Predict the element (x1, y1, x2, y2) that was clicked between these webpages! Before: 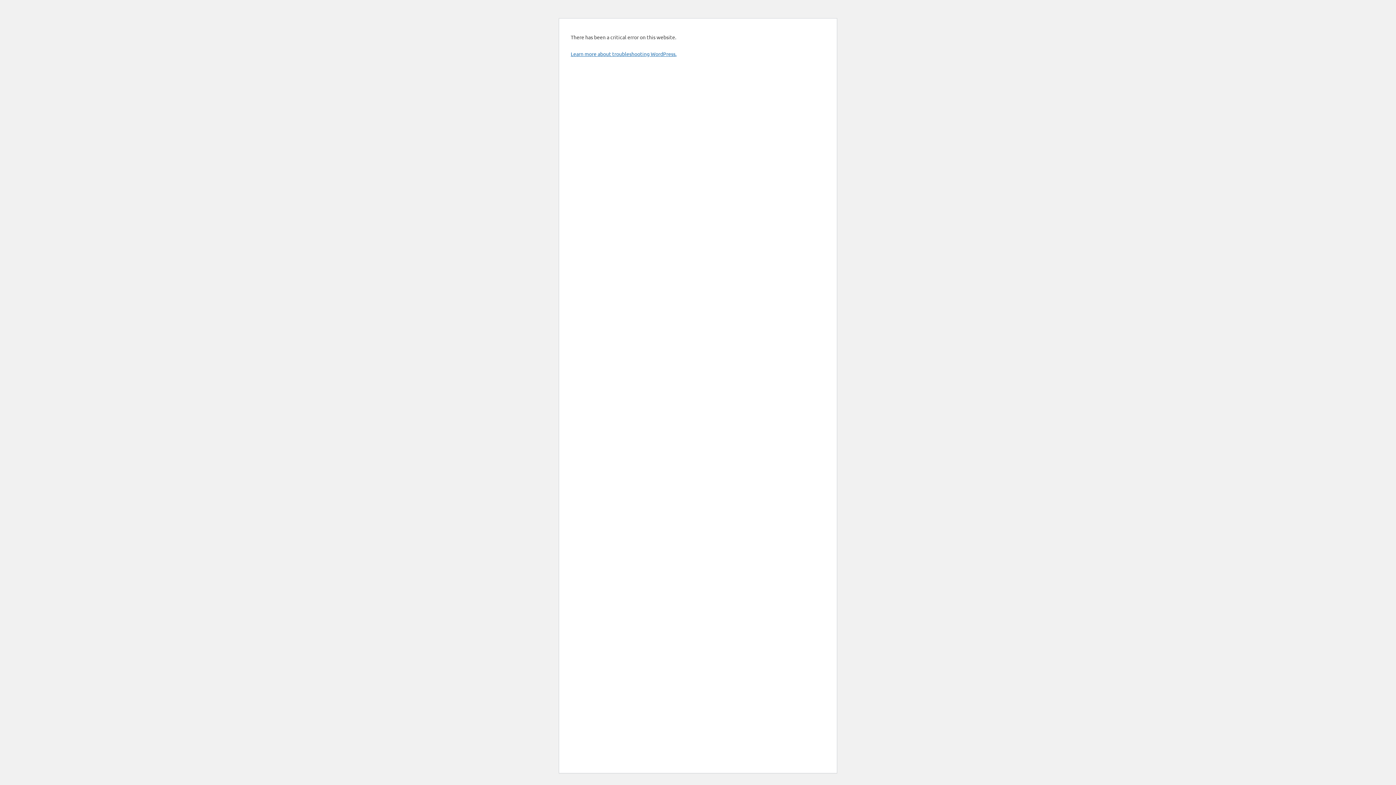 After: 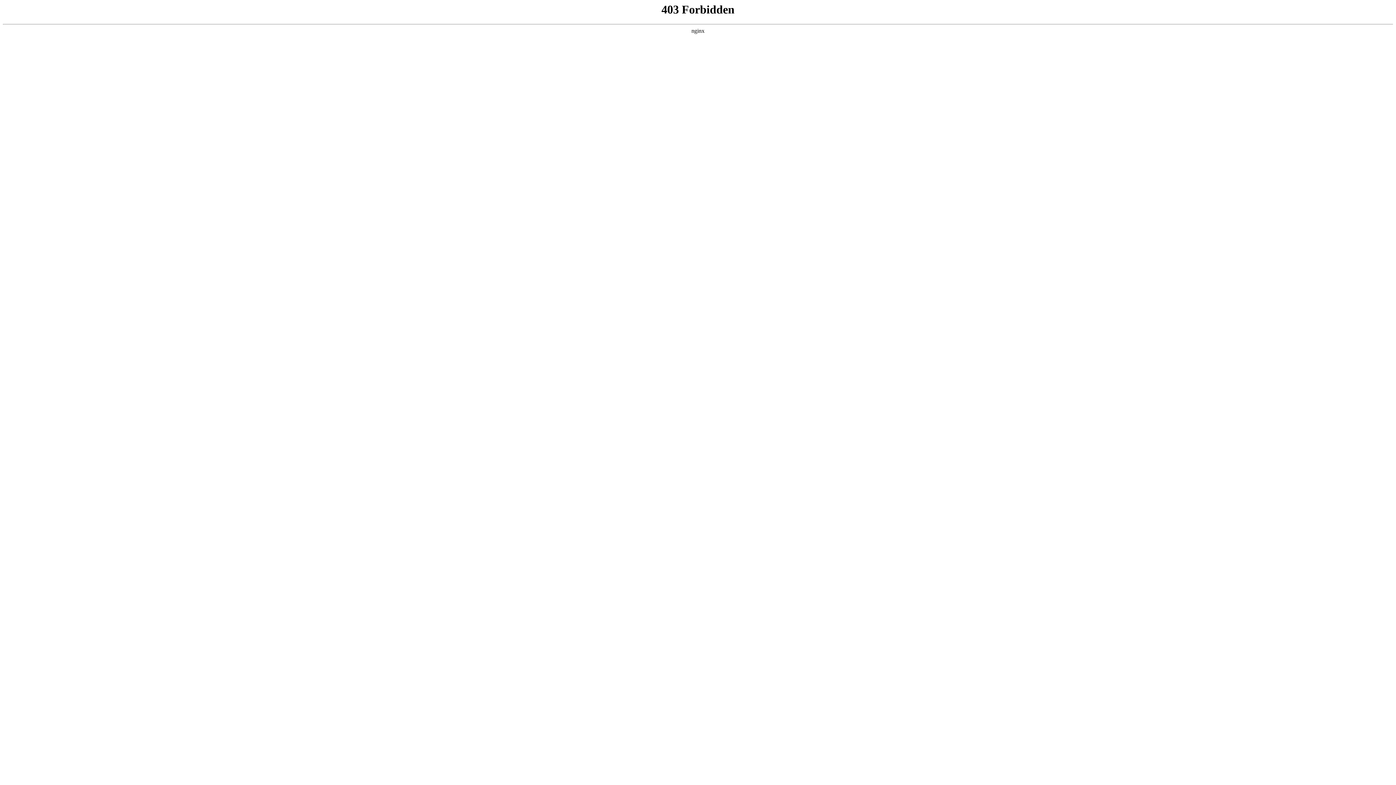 Action: label: Learn more about troubleshooting WordPress. bbox: (570, 50, 676, 57)